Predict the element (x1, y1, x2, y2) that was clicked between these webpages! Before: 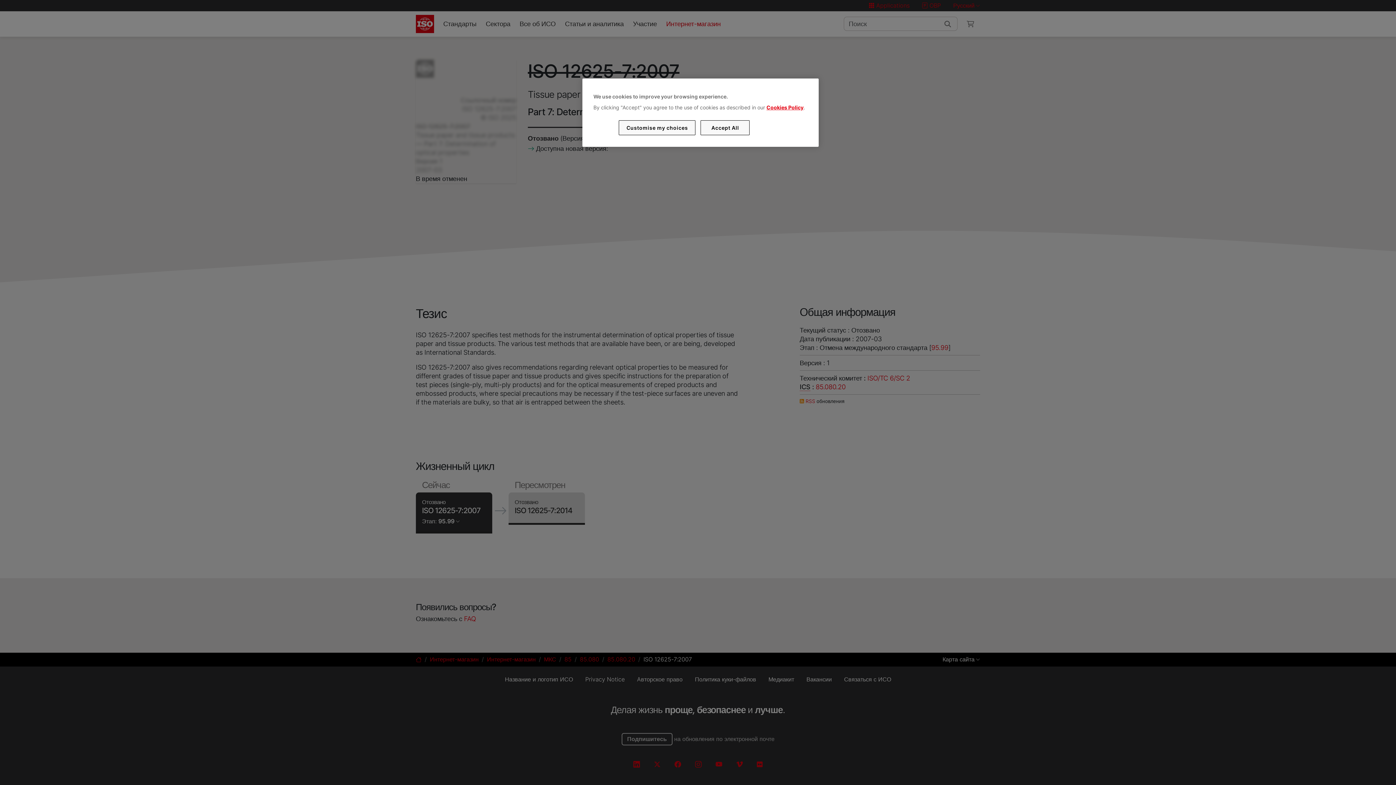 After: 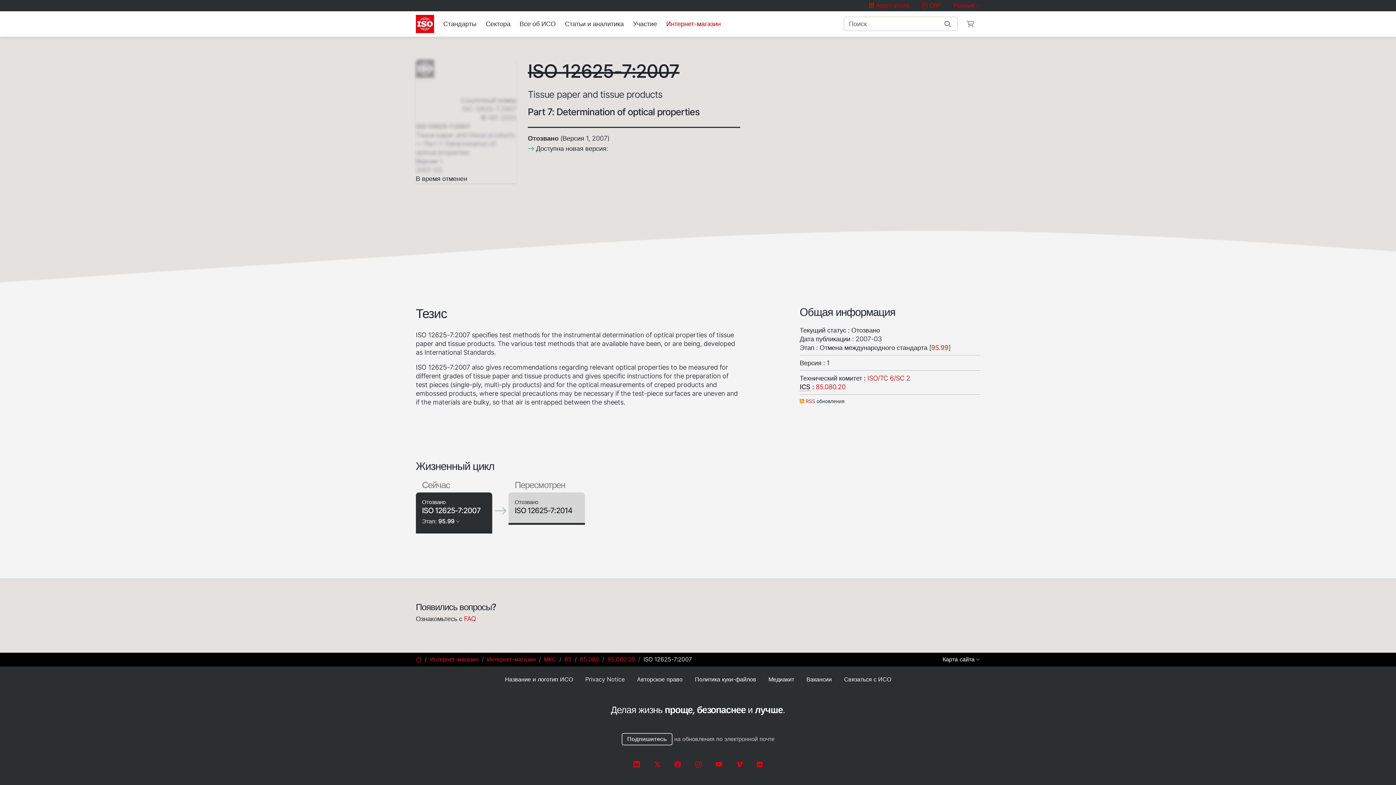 Action: bbox: (700, 120, 749, 135) label: Accept All